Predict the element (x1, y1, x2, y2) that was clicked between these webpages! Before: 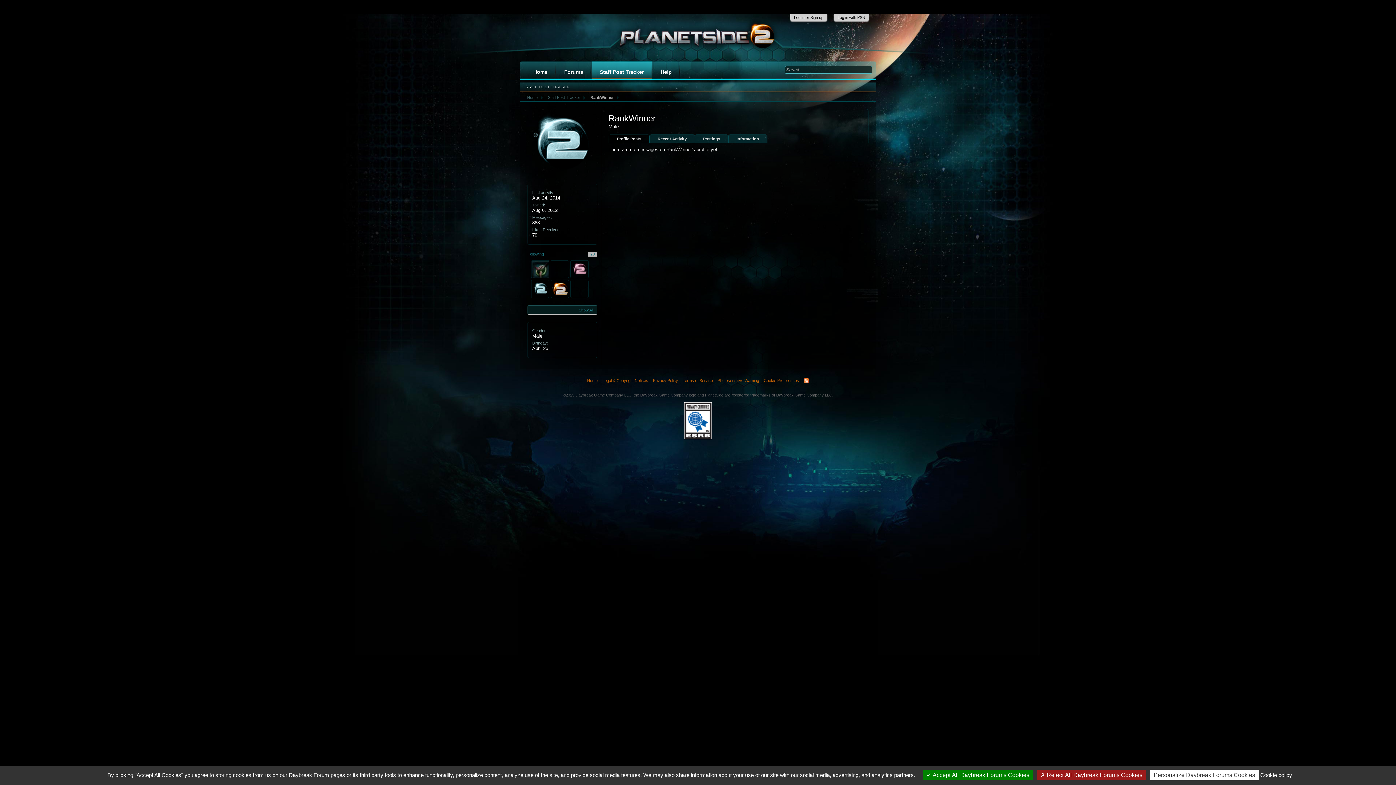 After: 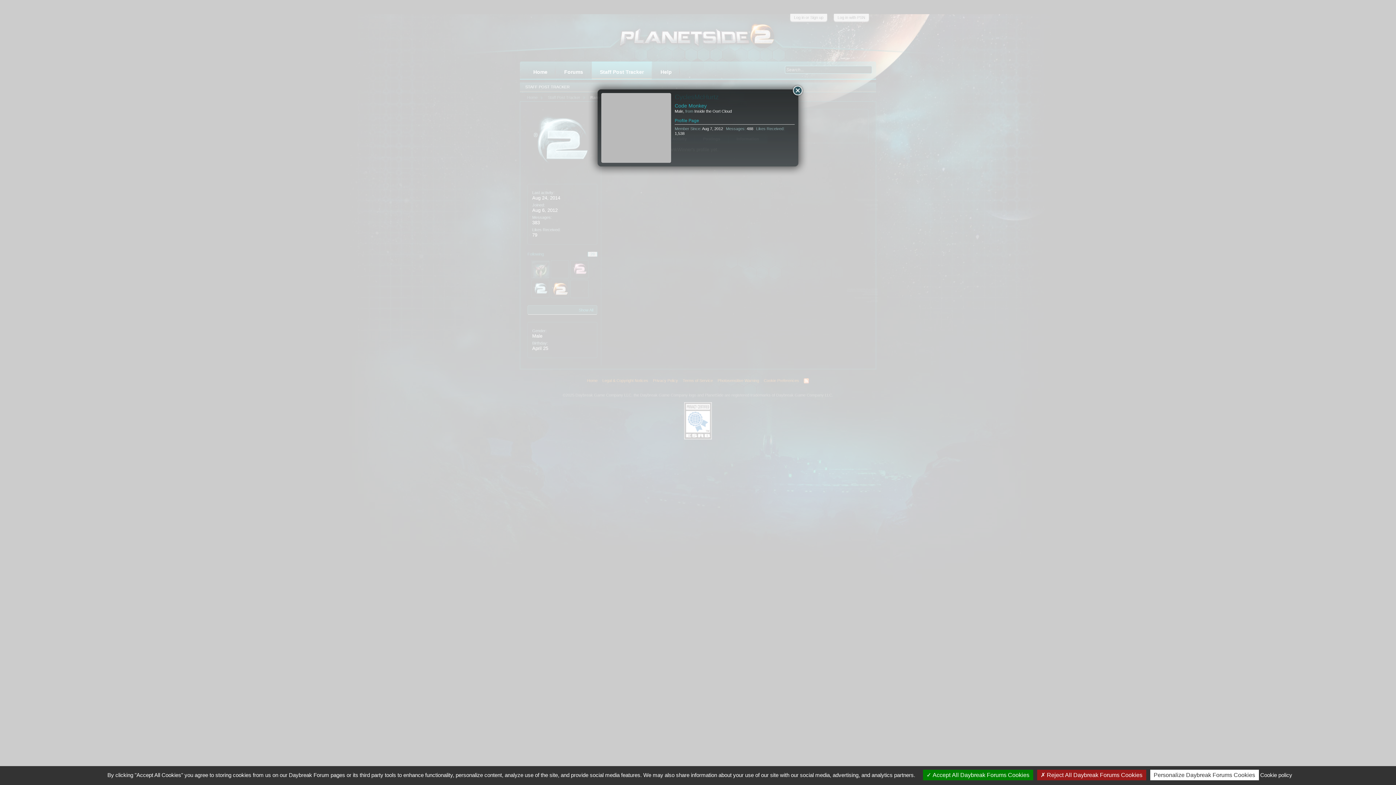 Action: bbox: (550, 260, 569, 278) label: CyclesMcHurtz